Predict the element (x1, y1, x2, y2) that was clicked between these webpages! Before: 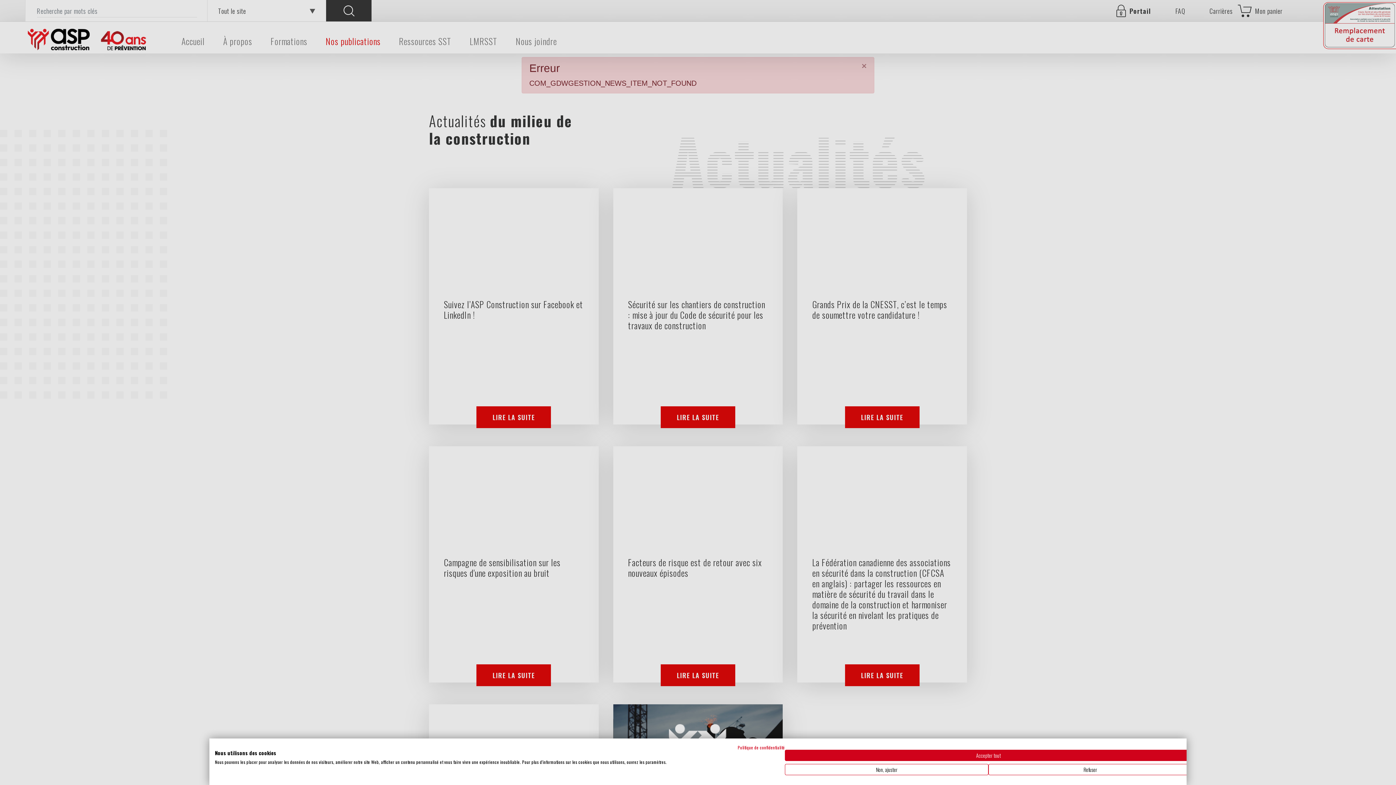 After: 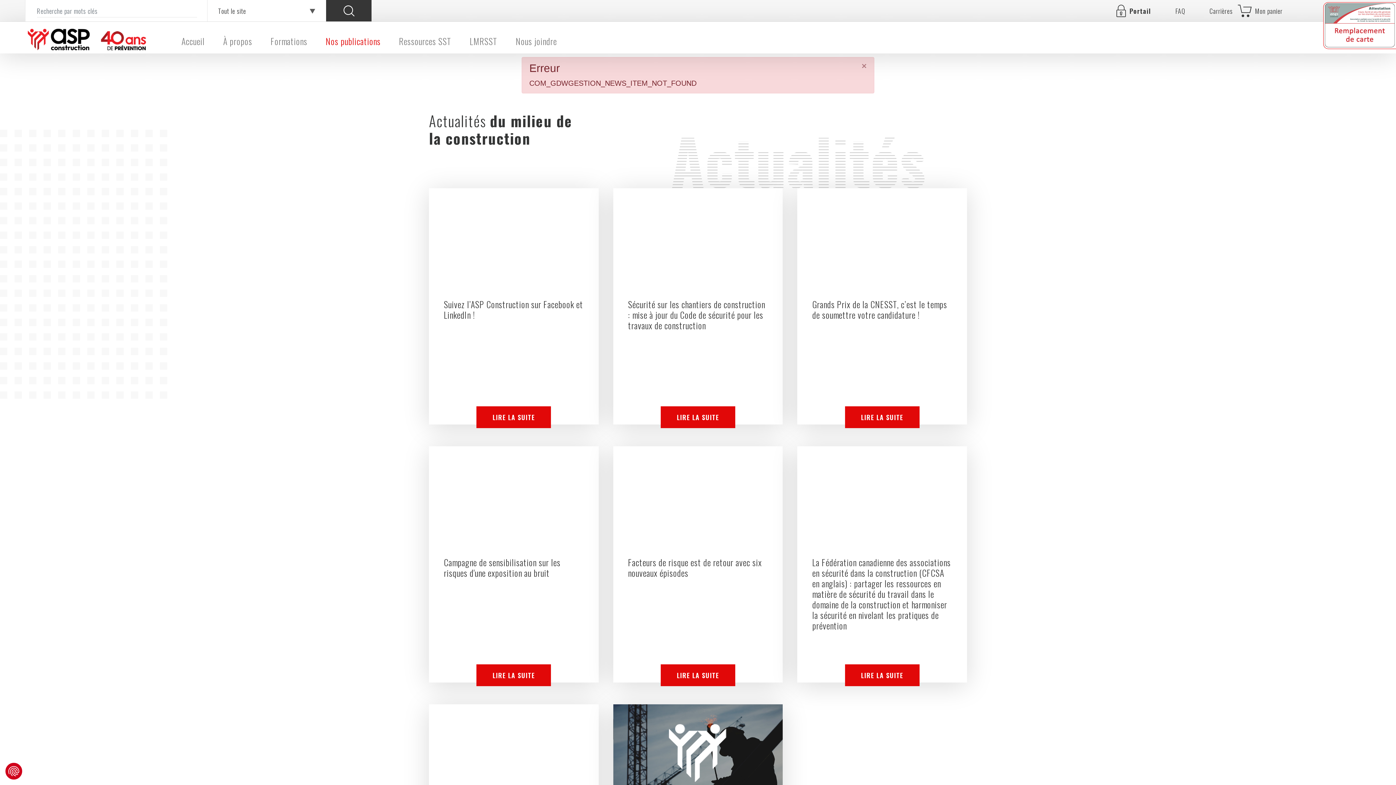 Action: bbox: (785, 750, 1192, 761) label: Accepter tous les cookies